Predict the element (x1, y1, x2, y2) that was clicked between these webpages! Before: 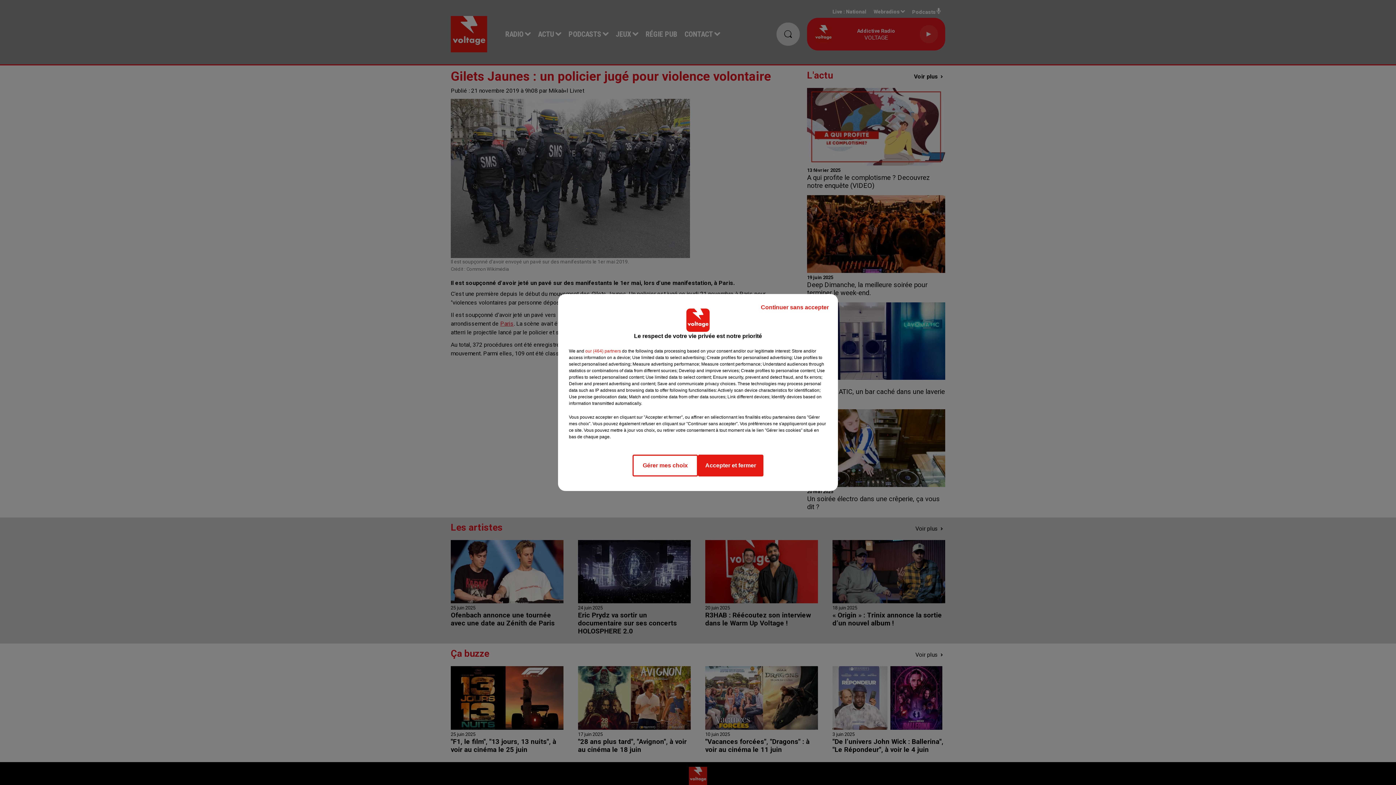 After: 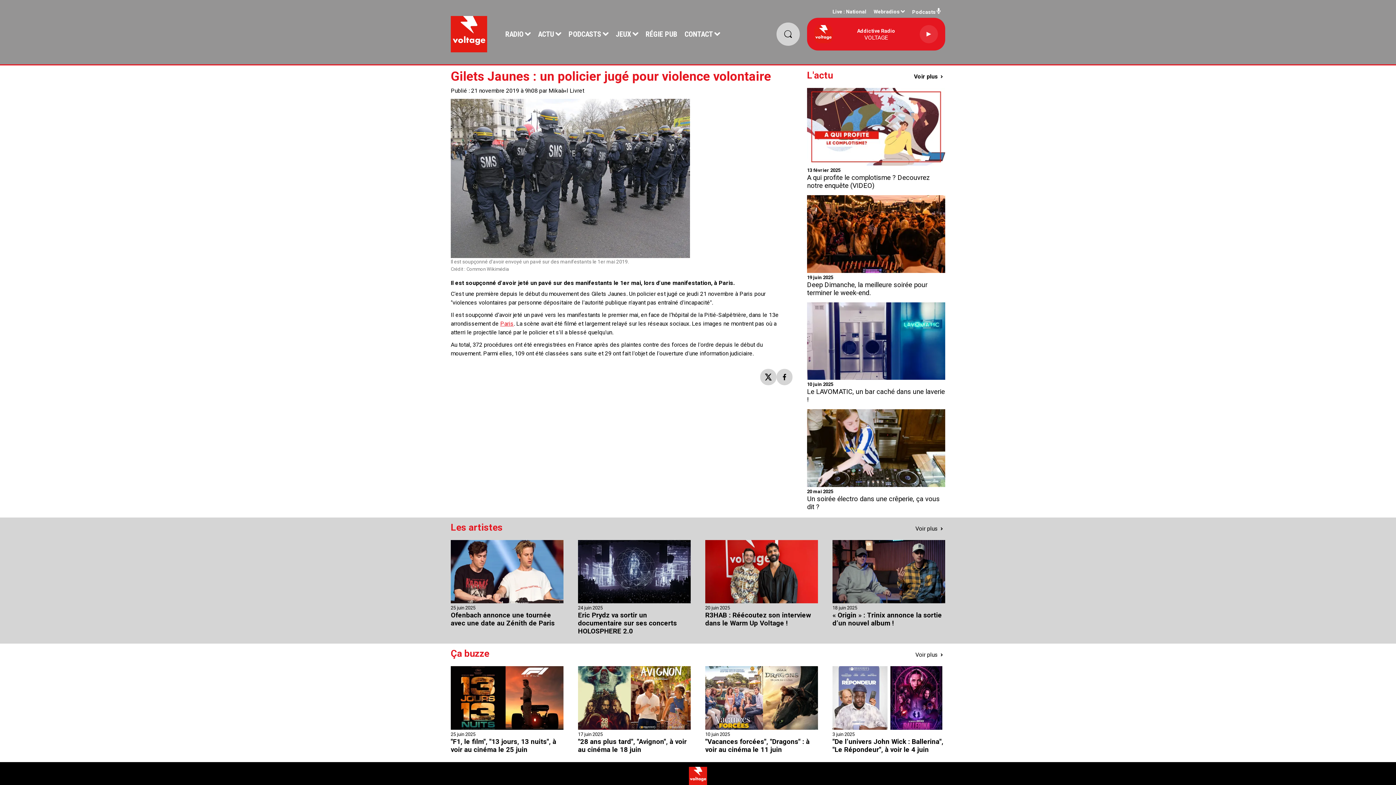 Action: bbox: (698, 454, 763, 476) label: Accepter et fermer